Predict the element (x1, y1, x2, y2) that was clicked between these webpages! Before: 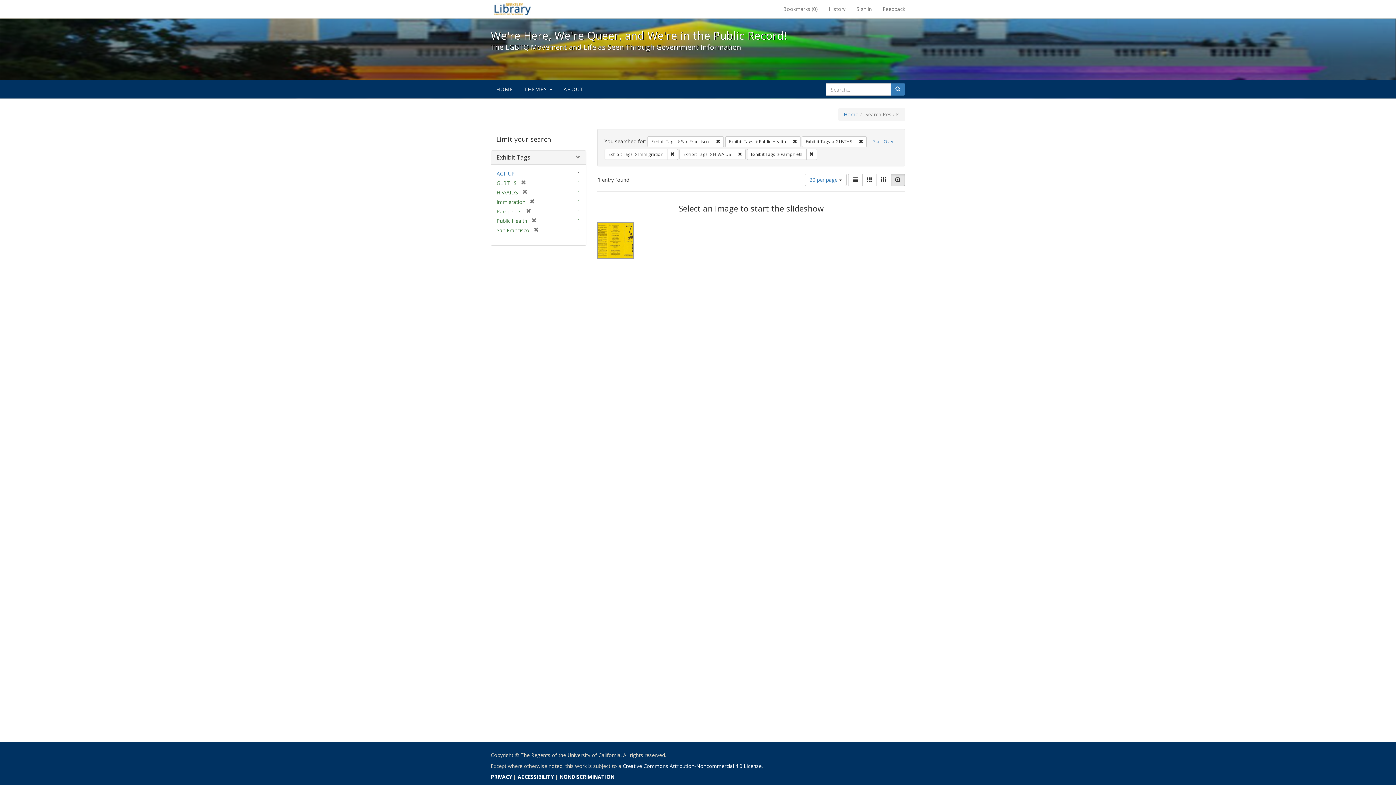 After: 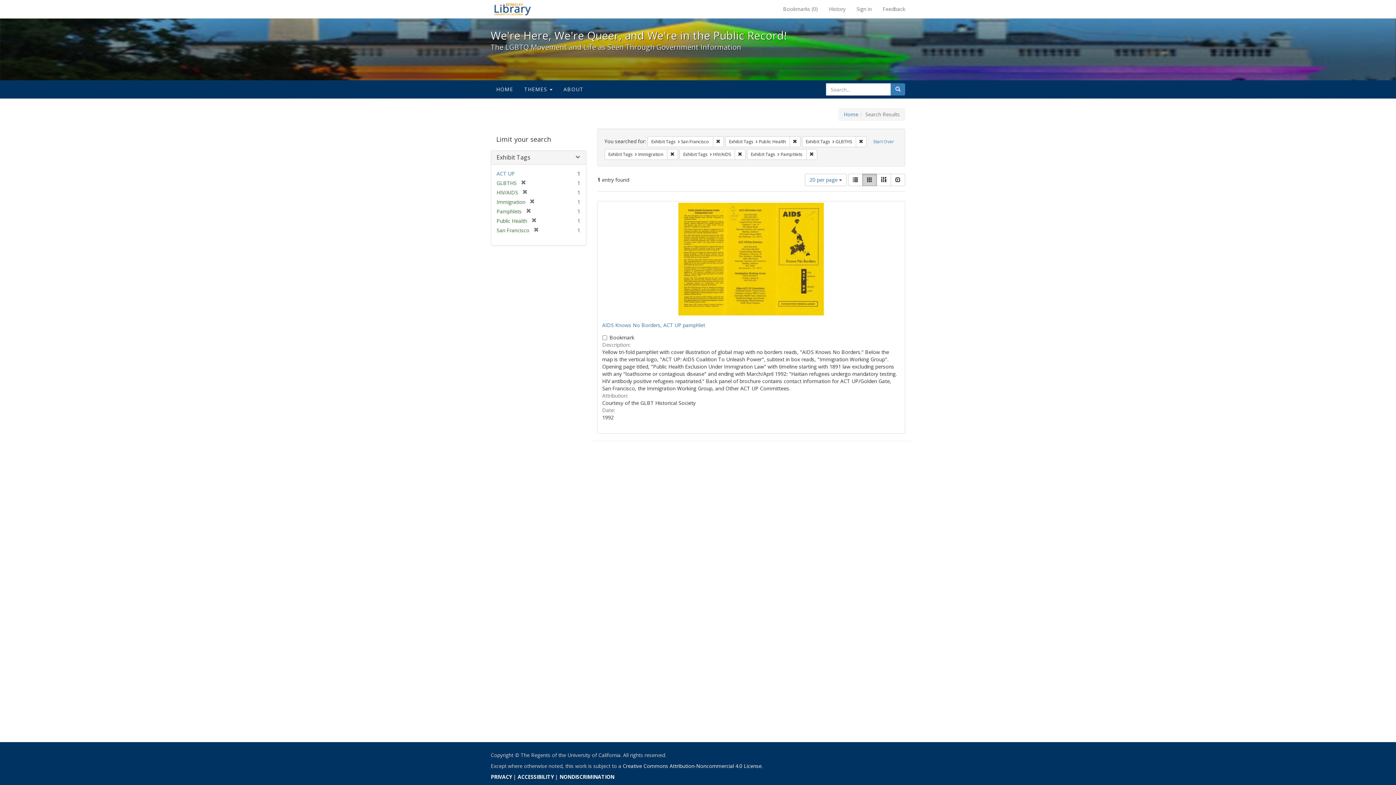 Action: label: Gallery bbox: (862, 173, 877, 186)